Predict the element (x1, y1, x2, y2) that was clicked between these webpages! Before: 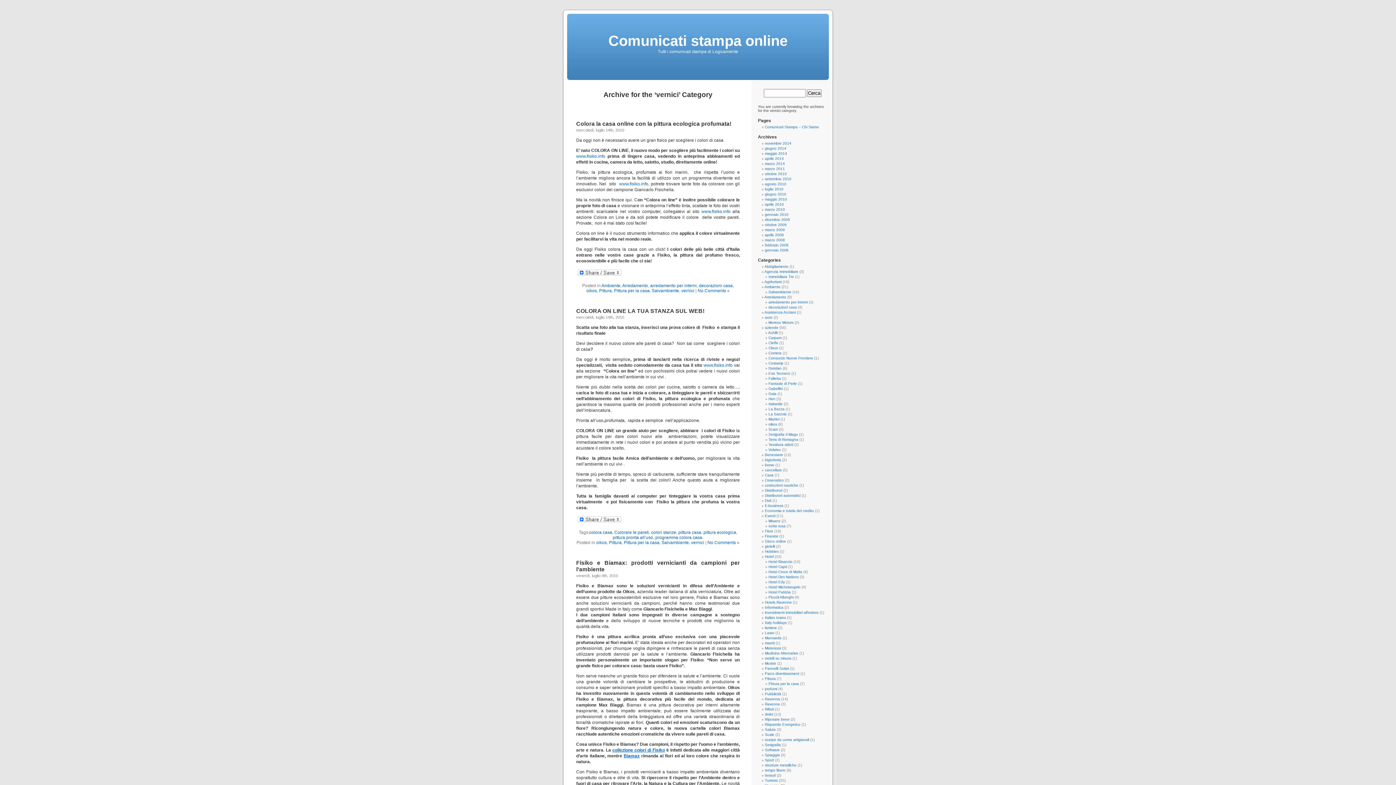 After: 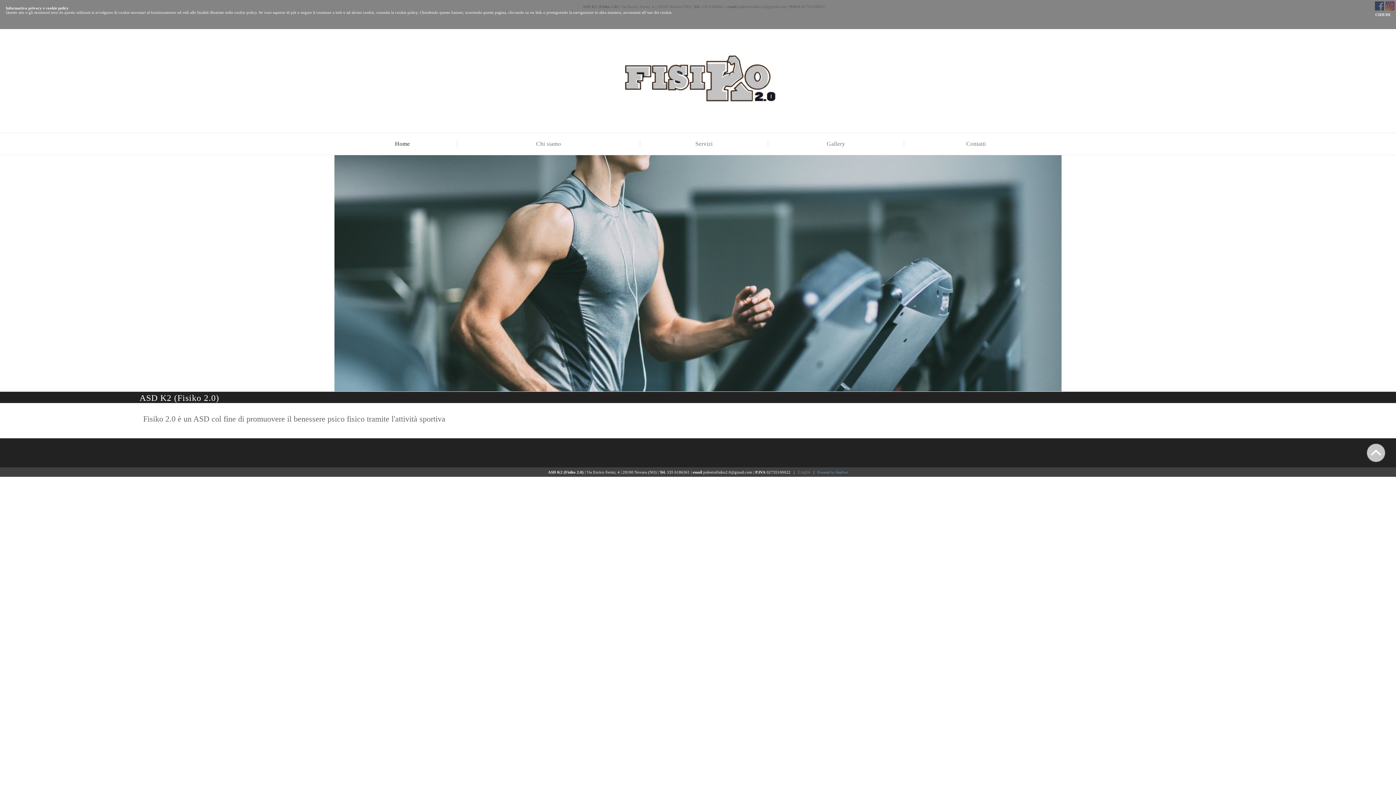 Action: label: www.fisiko.info bbox: (619, 181, 648, 186)